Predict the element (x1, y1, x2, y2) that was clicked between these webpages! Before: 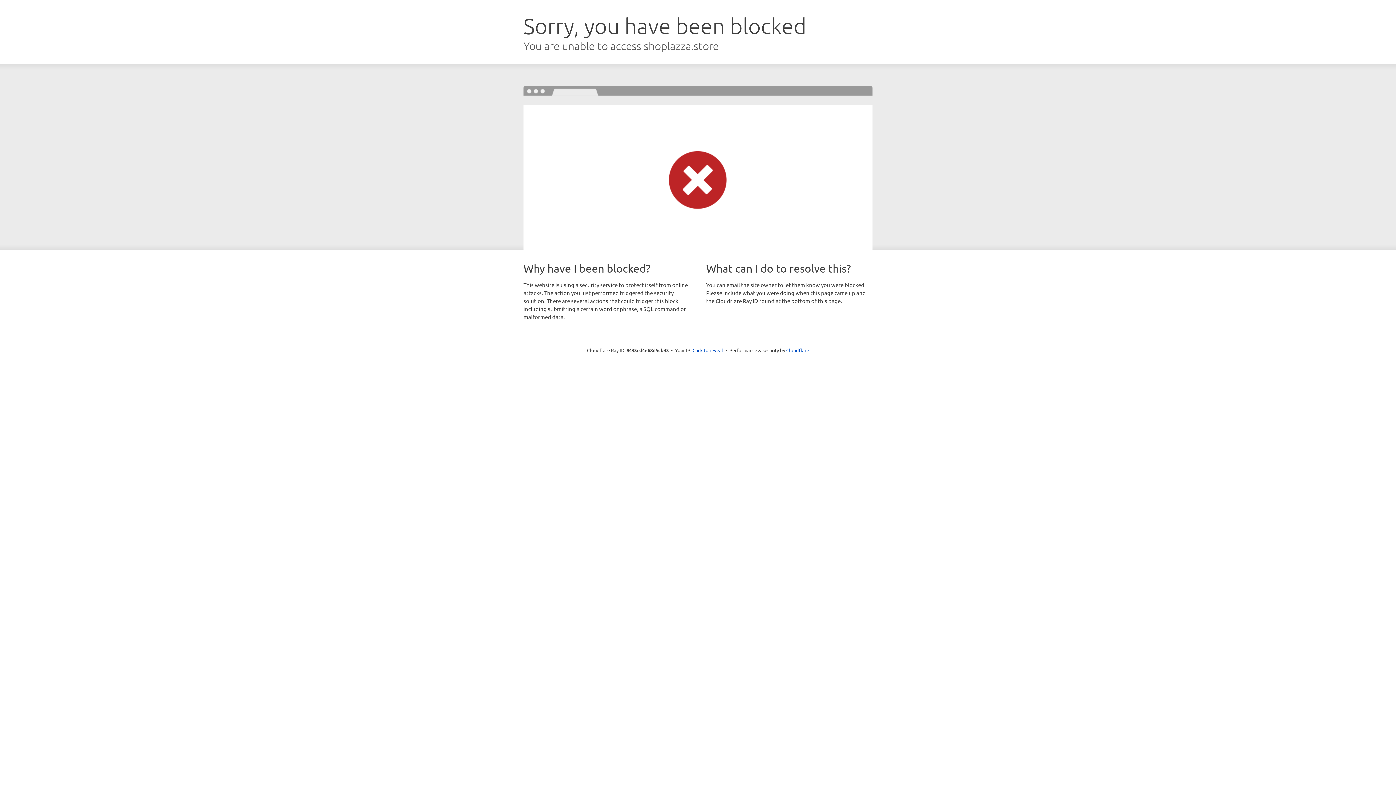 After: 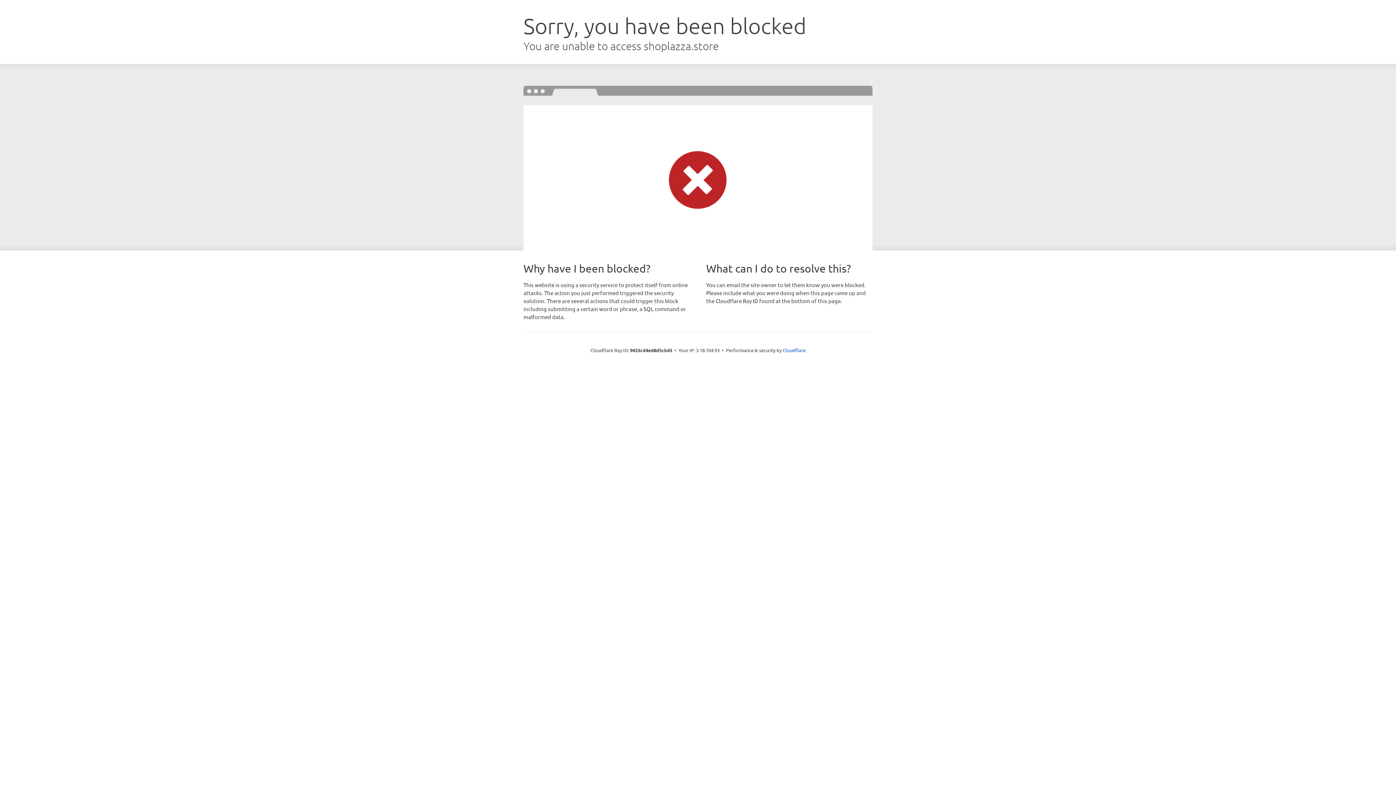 Action: bbox: (692, 346, 723, 353) label: Click to reveal